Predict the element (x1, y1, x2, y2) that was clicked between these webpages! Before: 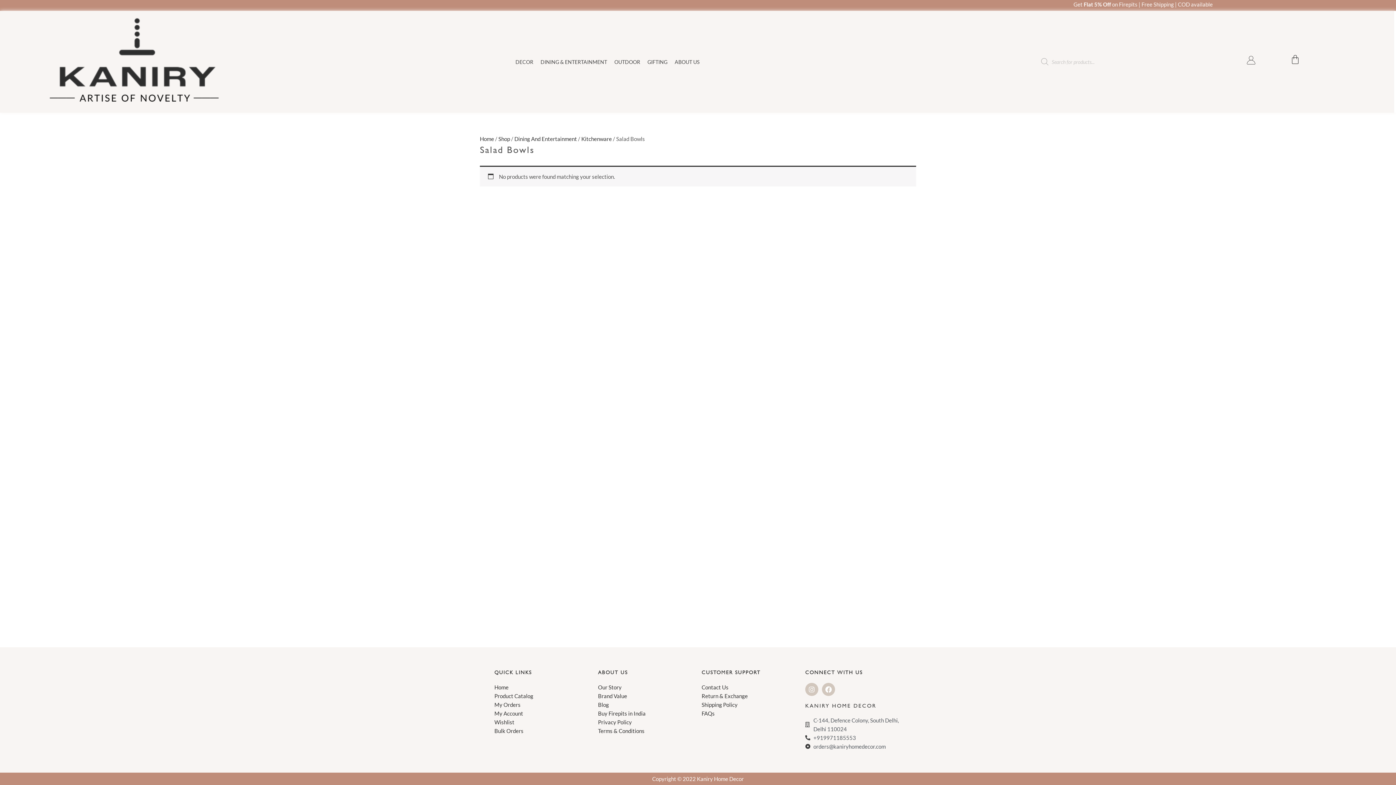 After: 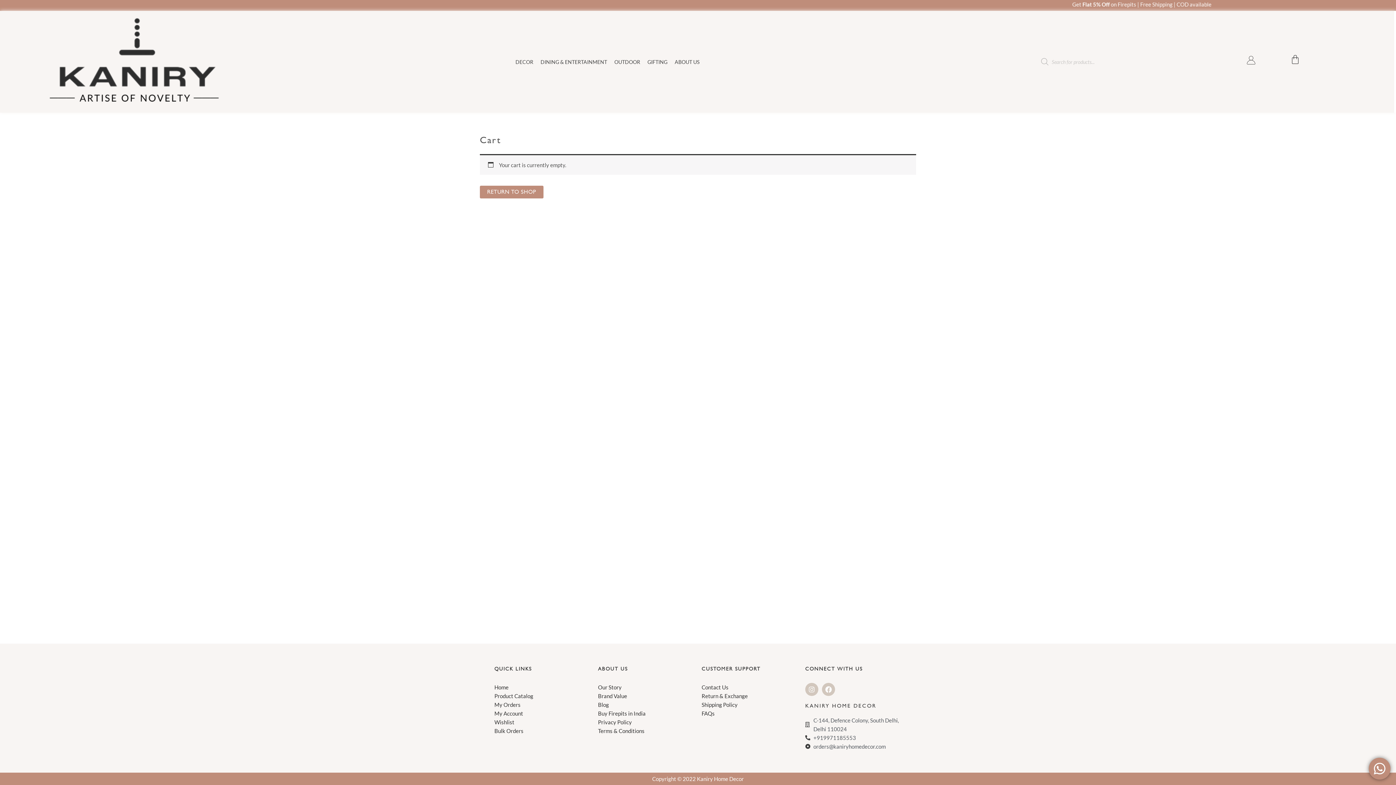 Action: bbox: (1281, 49, 1310, 69) label: CART